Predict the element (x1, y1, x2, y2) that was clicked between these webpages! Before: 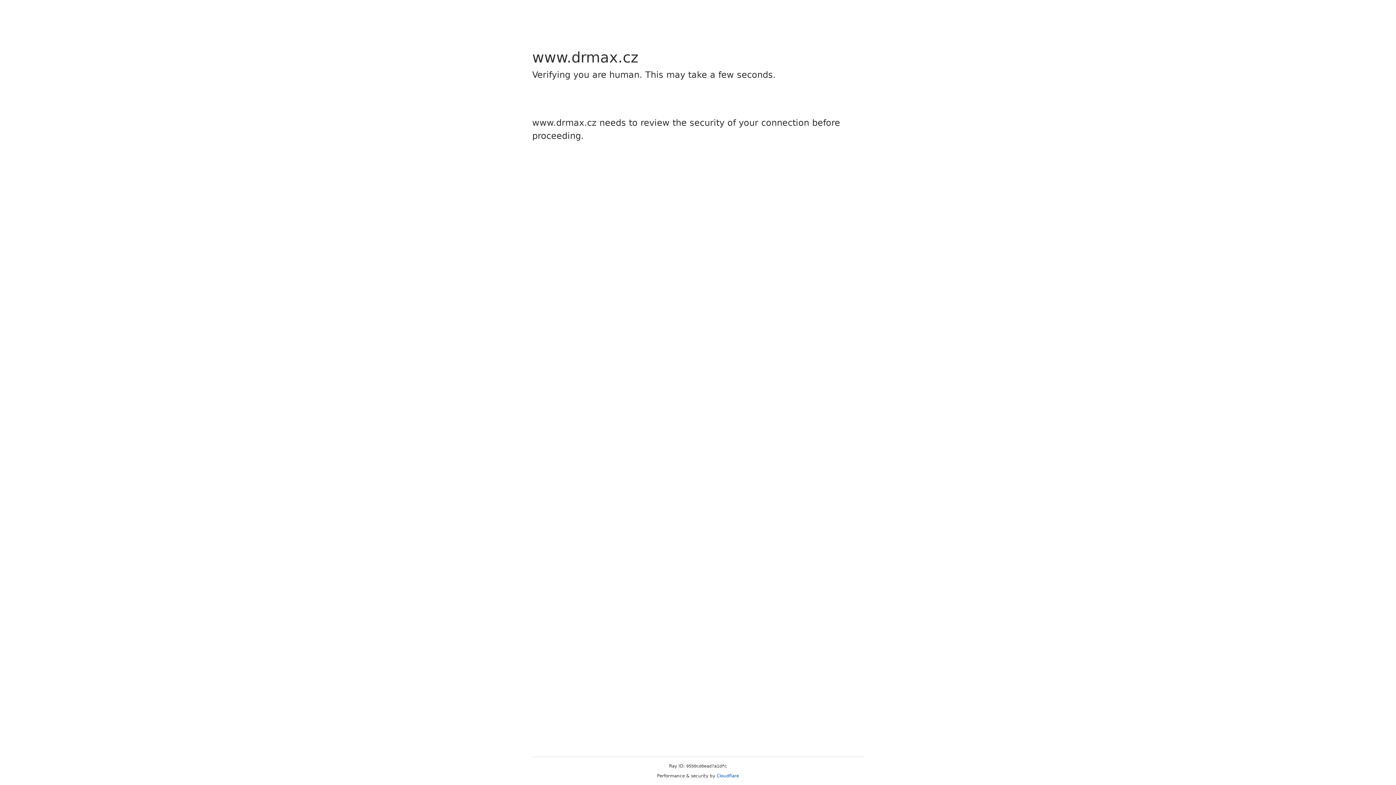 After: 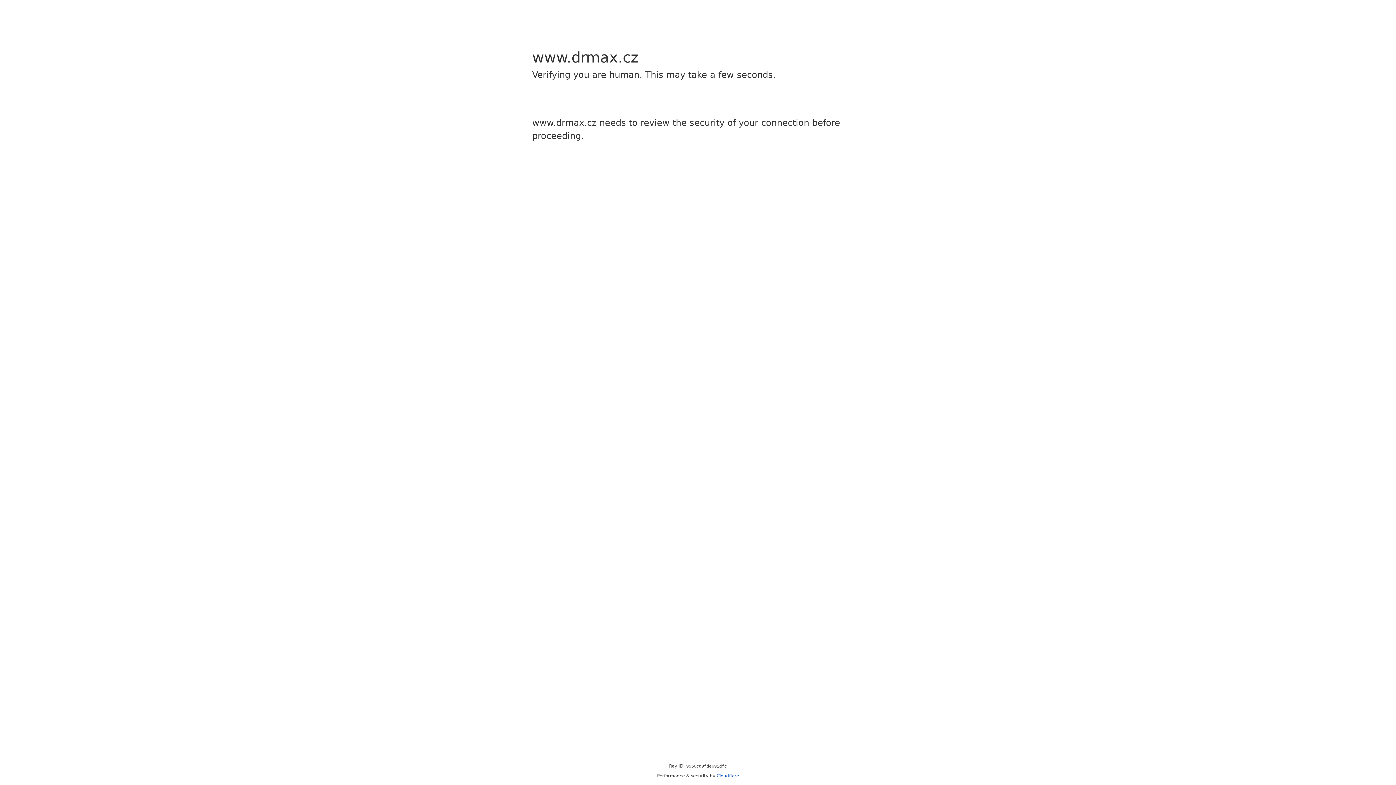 Action: label: Cloudflare bbox: (716, 773, 739, 778)